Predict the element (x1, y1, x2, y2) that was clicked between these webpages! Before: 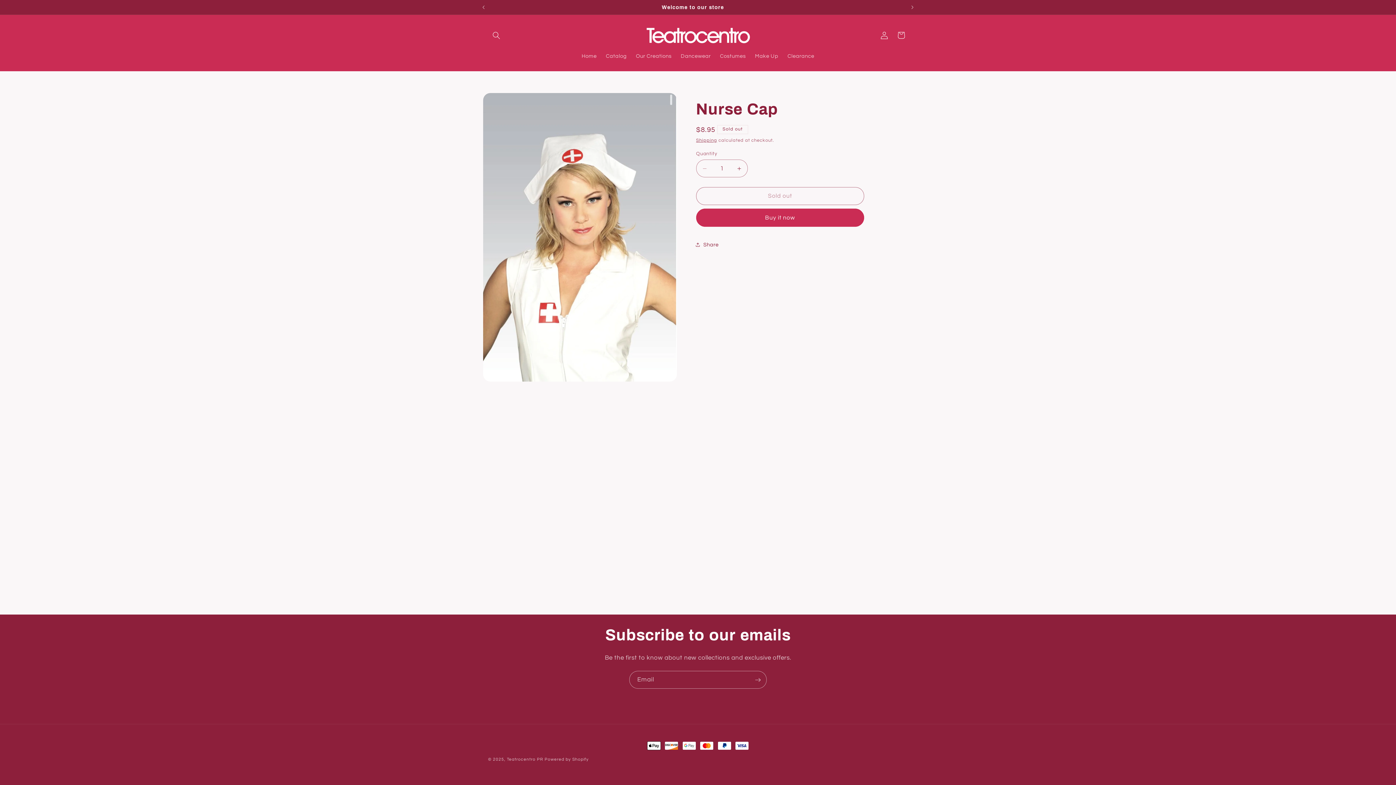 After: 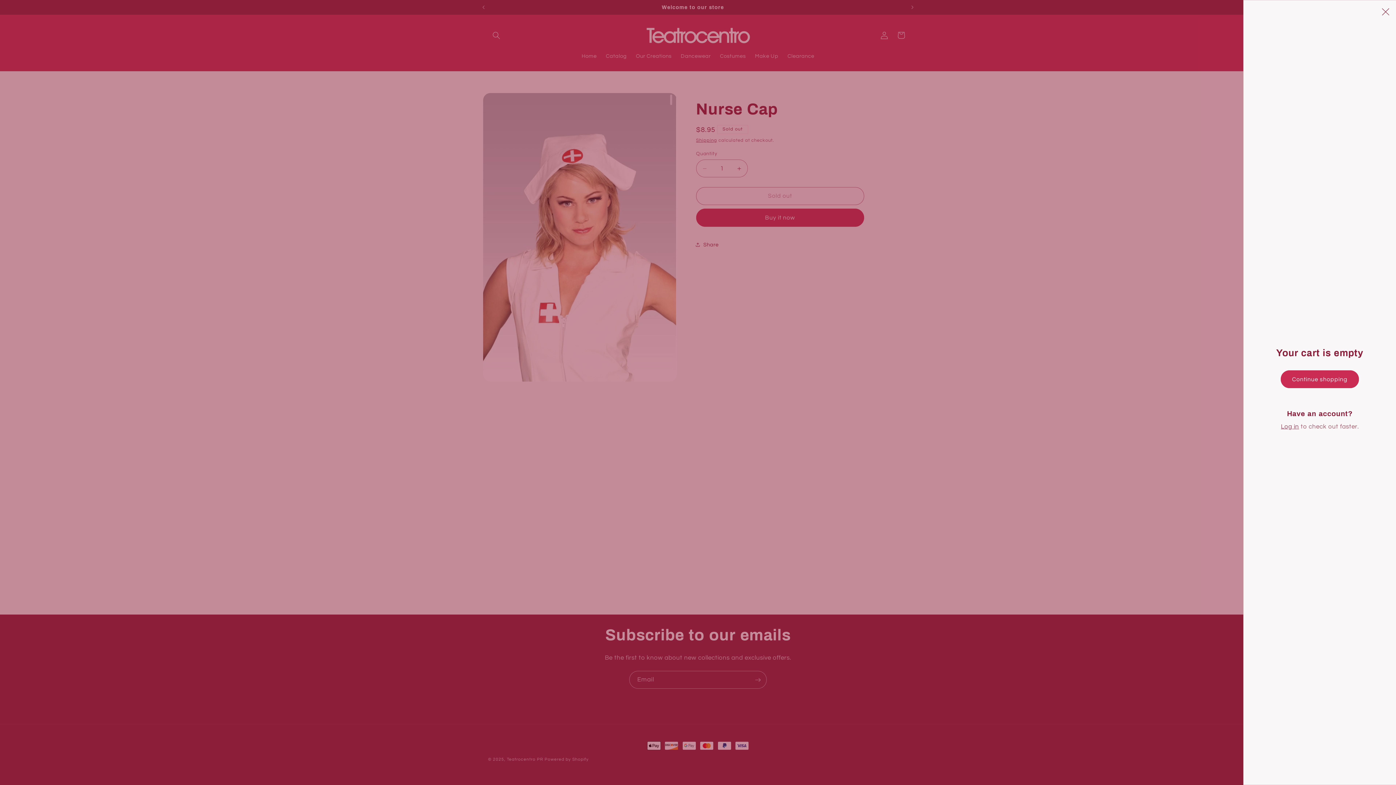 Action: label: Cart bbox: (892, 26, 909, 43)